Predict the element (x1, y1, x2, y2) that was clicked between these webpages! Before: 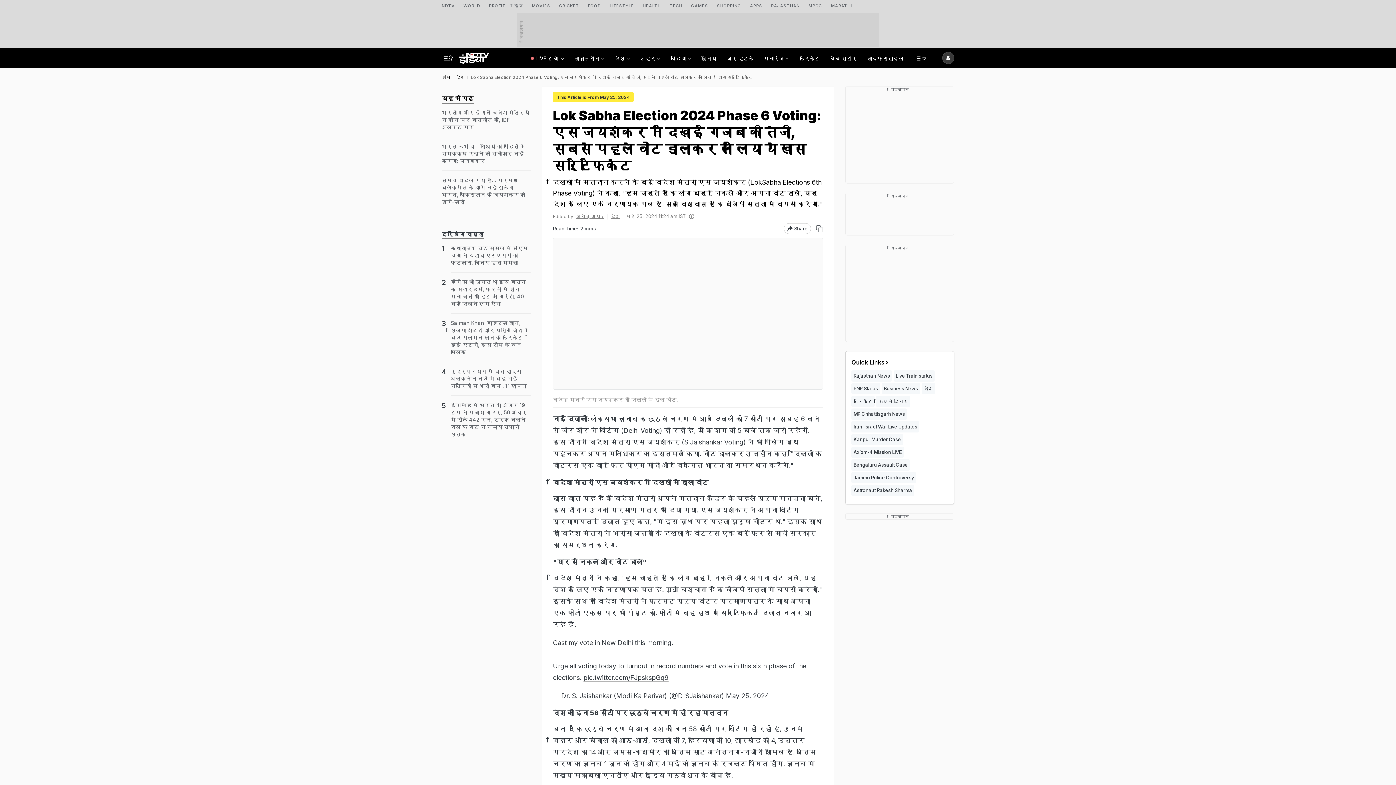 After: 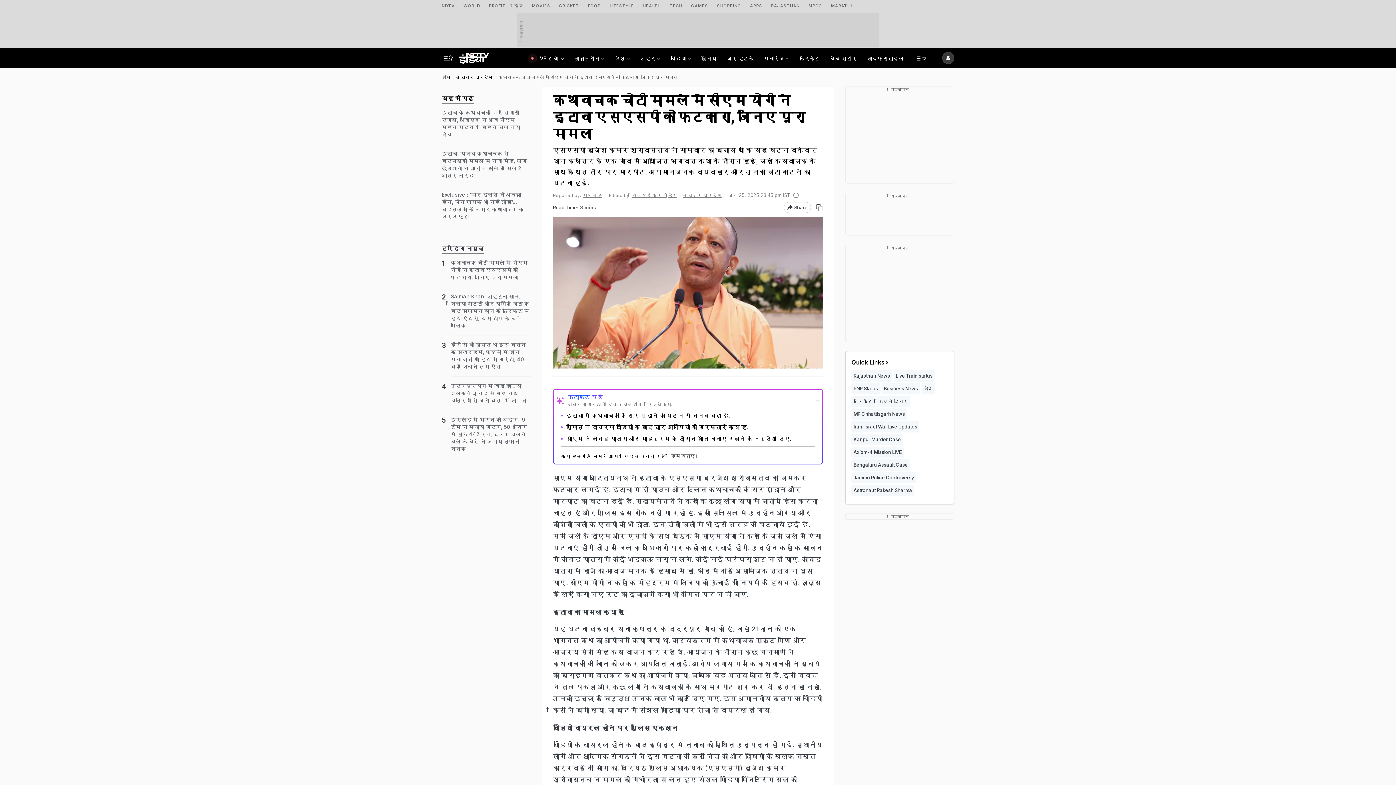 Action: bbox: (450, 244, 530, 266) label: कथावाचक चोटी मामले में सीएम योगी ने इटावा एसएसपी को फटकारा, जानिए पूरा मामला